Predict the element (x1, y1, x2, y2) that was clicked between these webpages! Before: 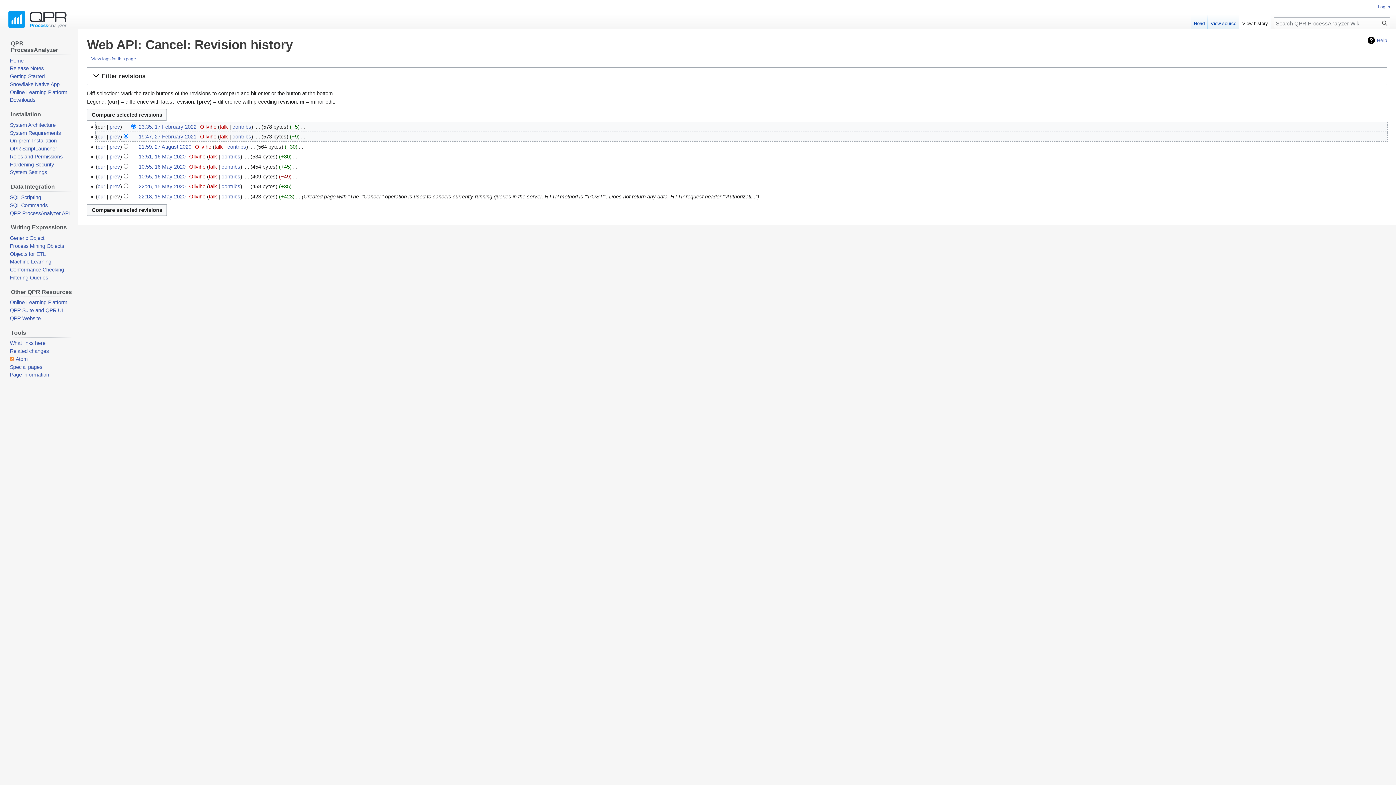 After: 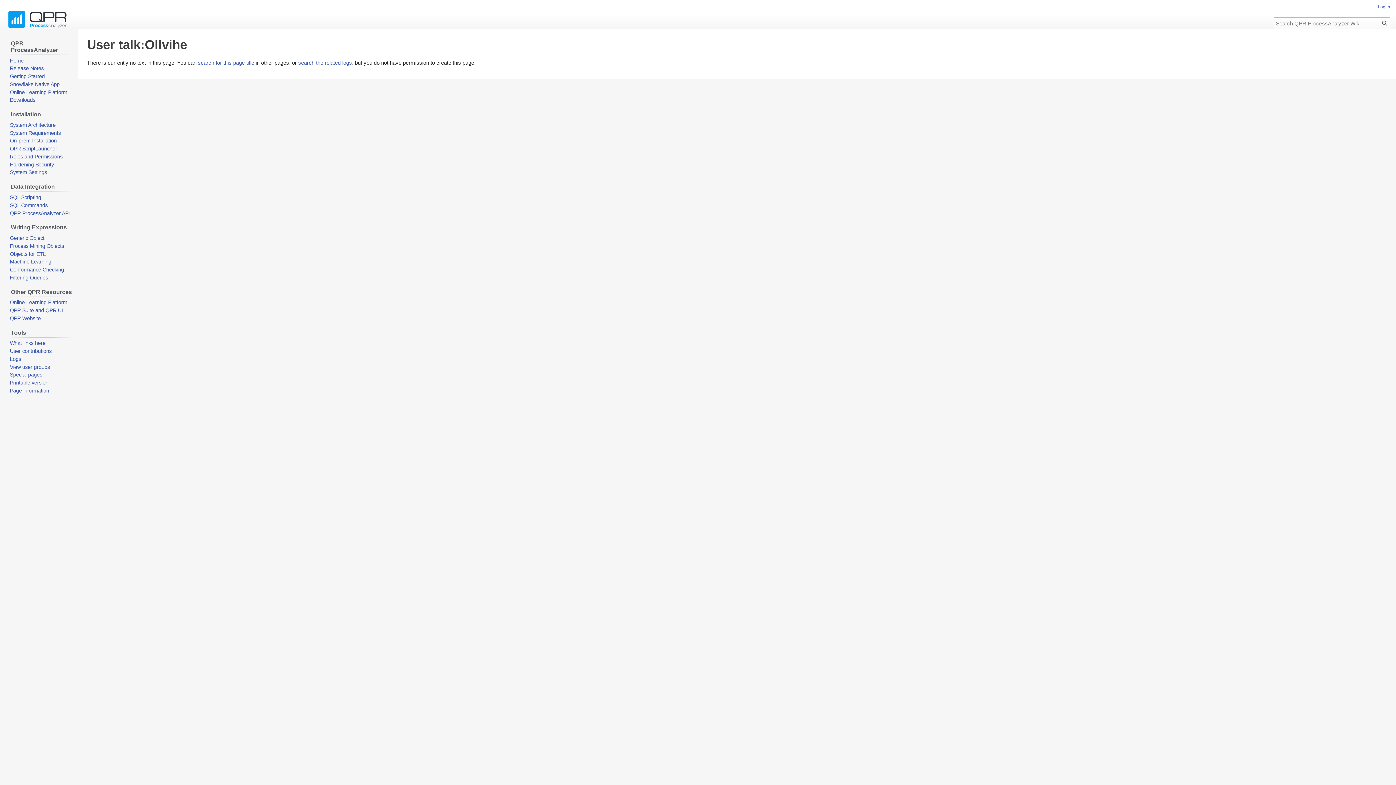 Action: bbox: (208, 193, 217, 199) label: talk